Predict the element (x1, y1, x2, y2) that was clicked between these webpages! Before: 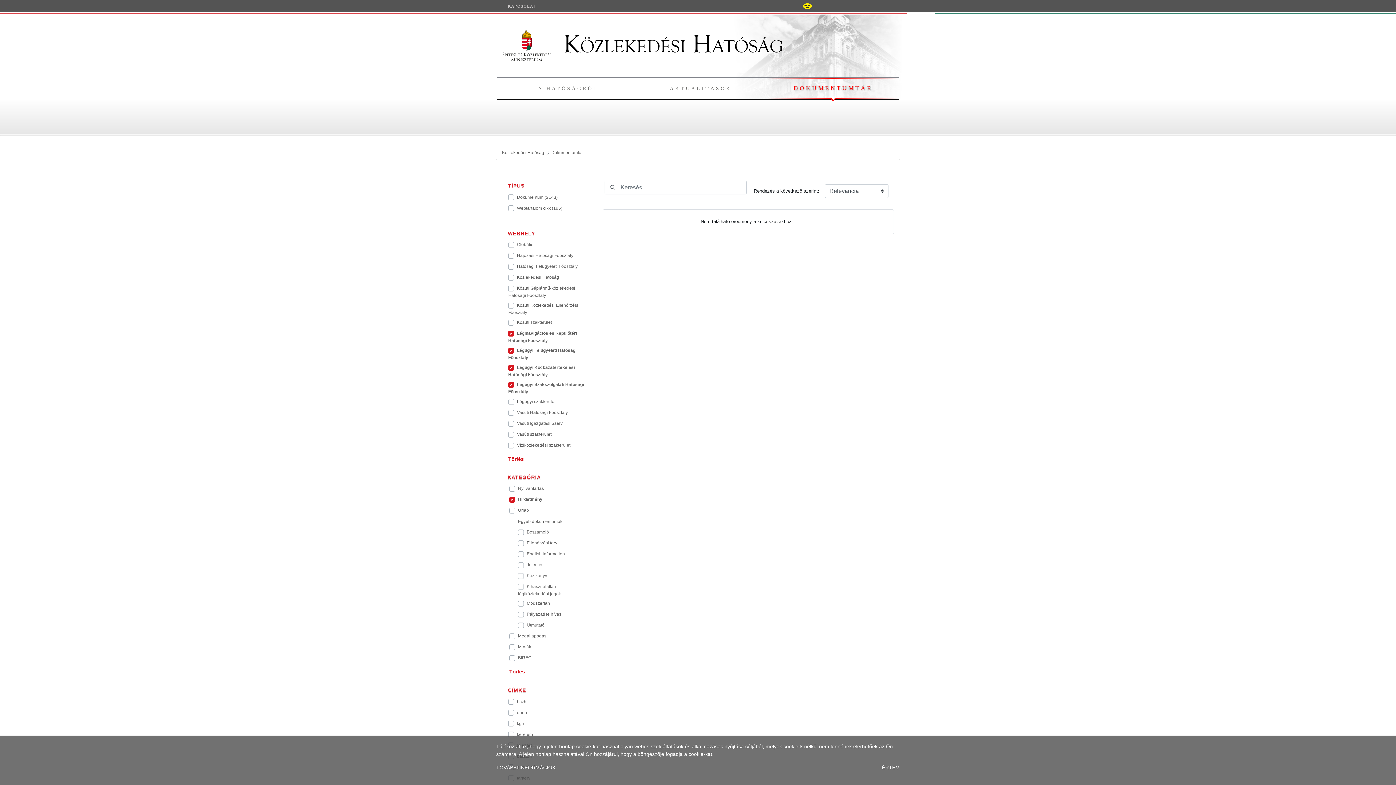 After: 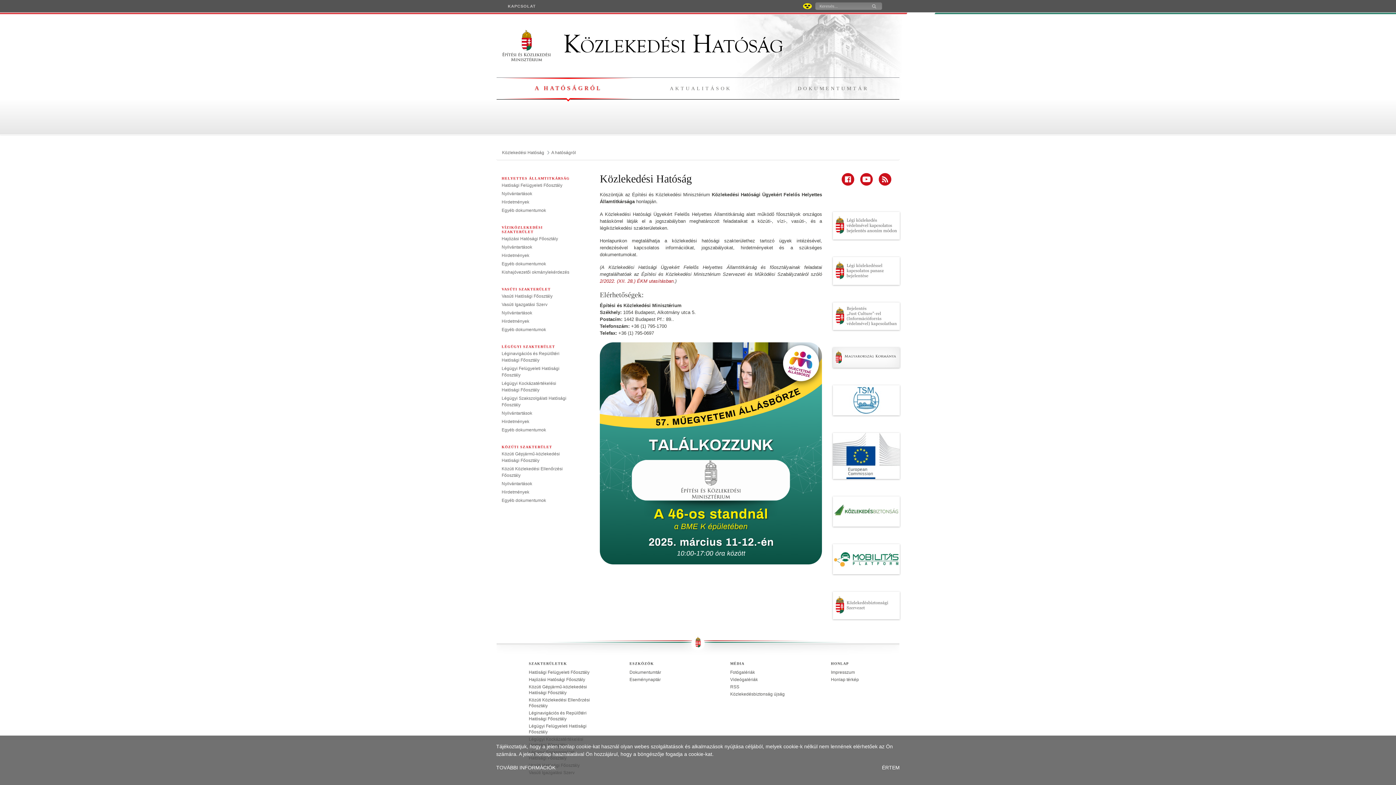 Action: label: A HATÓSÁGRÓL bbox: (538, 85, 598, 91)